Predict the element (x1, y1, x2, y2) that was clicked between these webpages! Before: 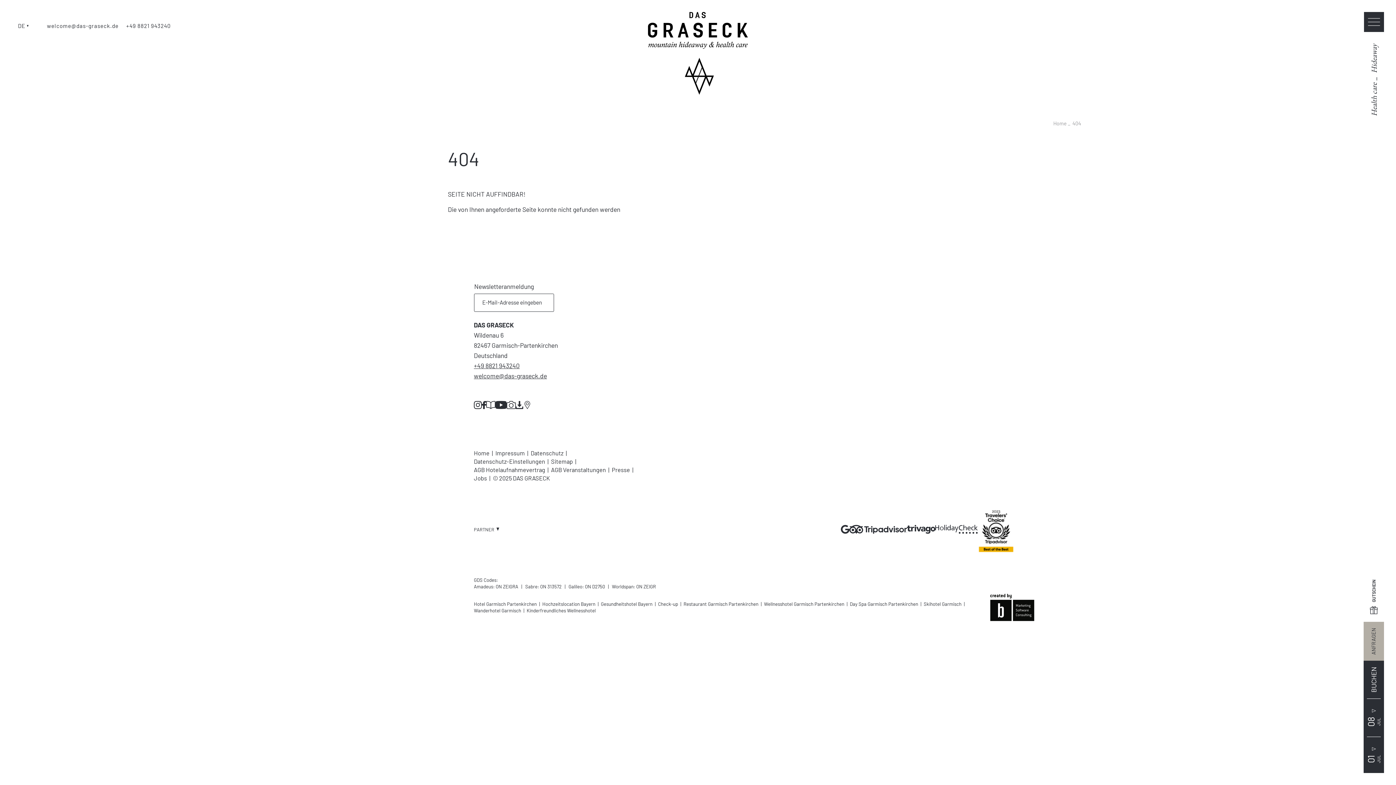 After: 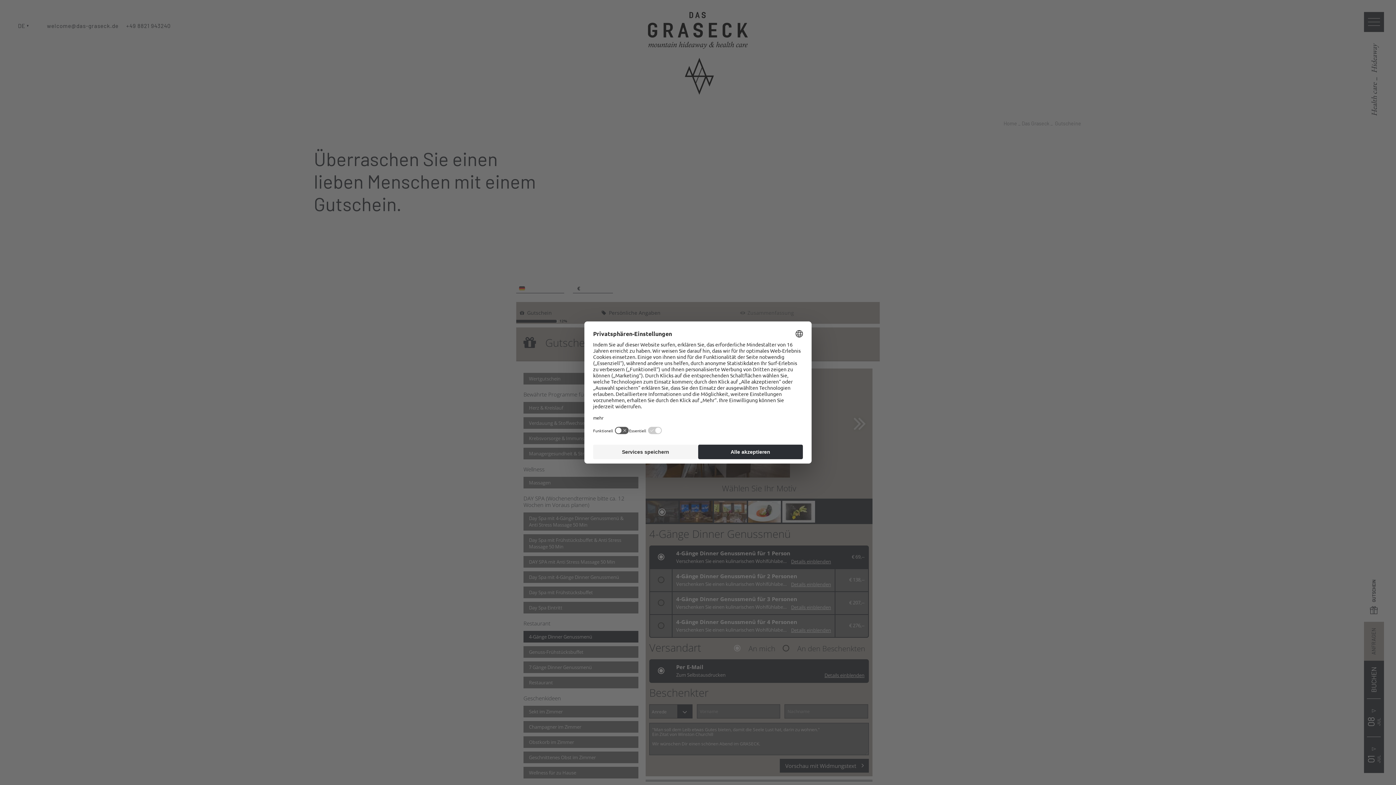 Action: bbox: (1370, 579, 1378, 614) label: GUTSCHEIN